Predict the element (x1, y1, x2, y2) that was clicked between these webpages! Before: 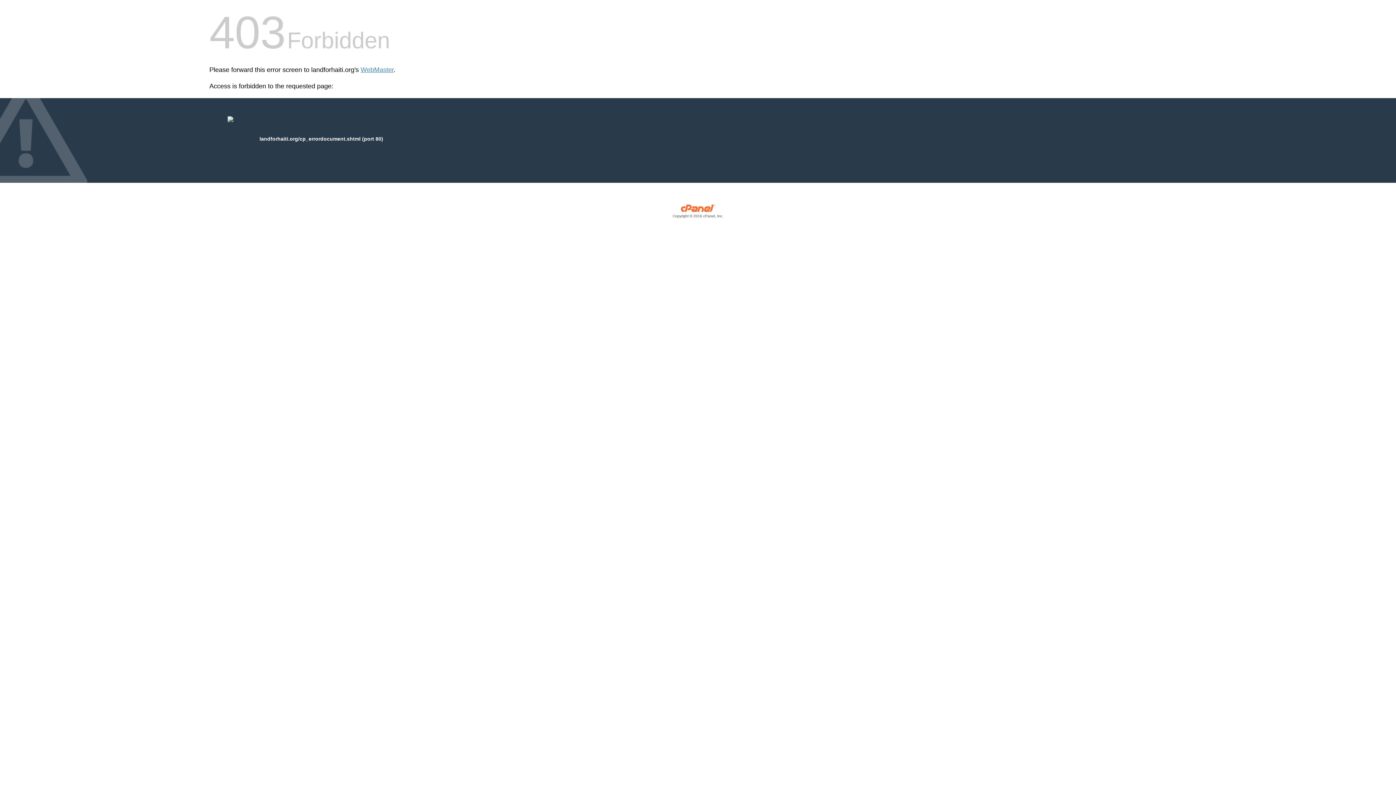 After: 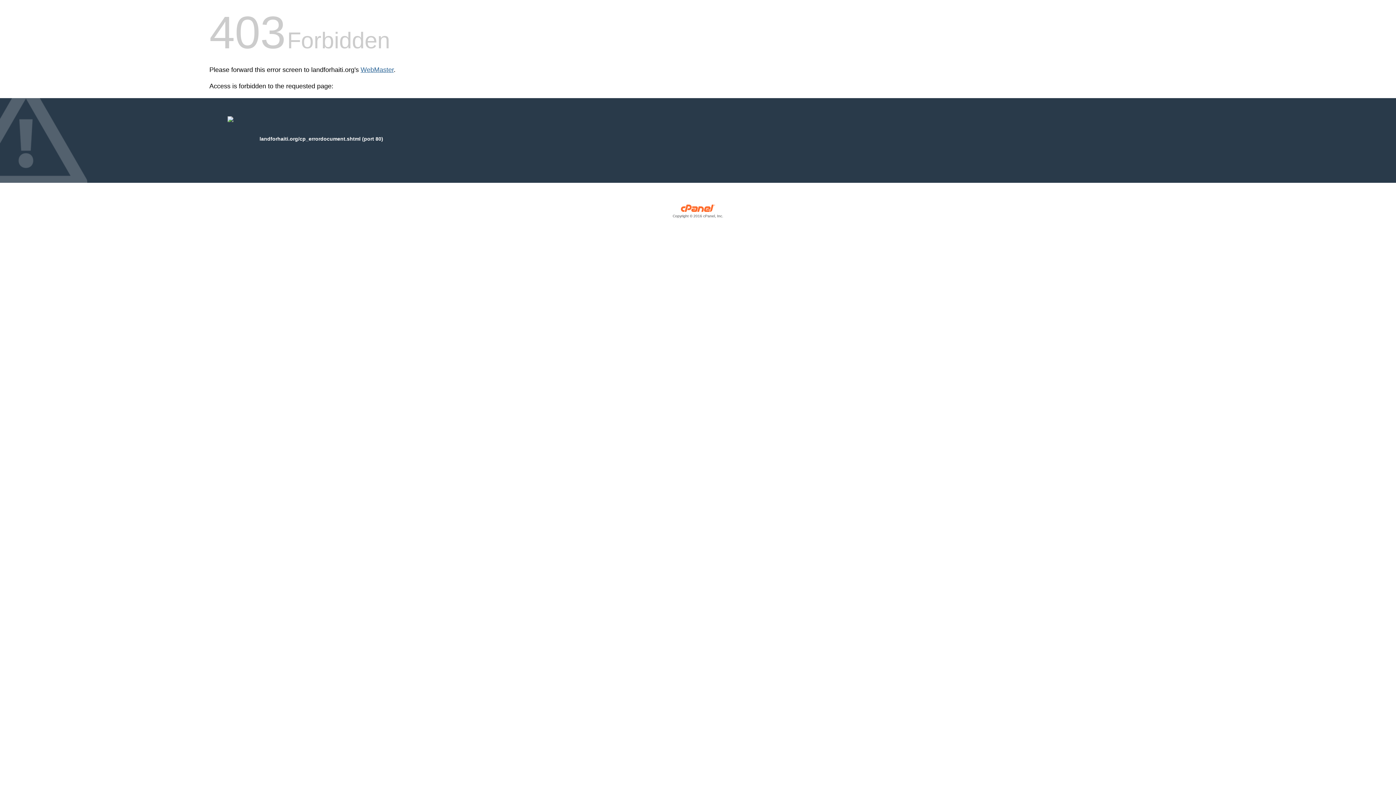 Action: label: WebMaster bbox: (360, 66, 393, 73)